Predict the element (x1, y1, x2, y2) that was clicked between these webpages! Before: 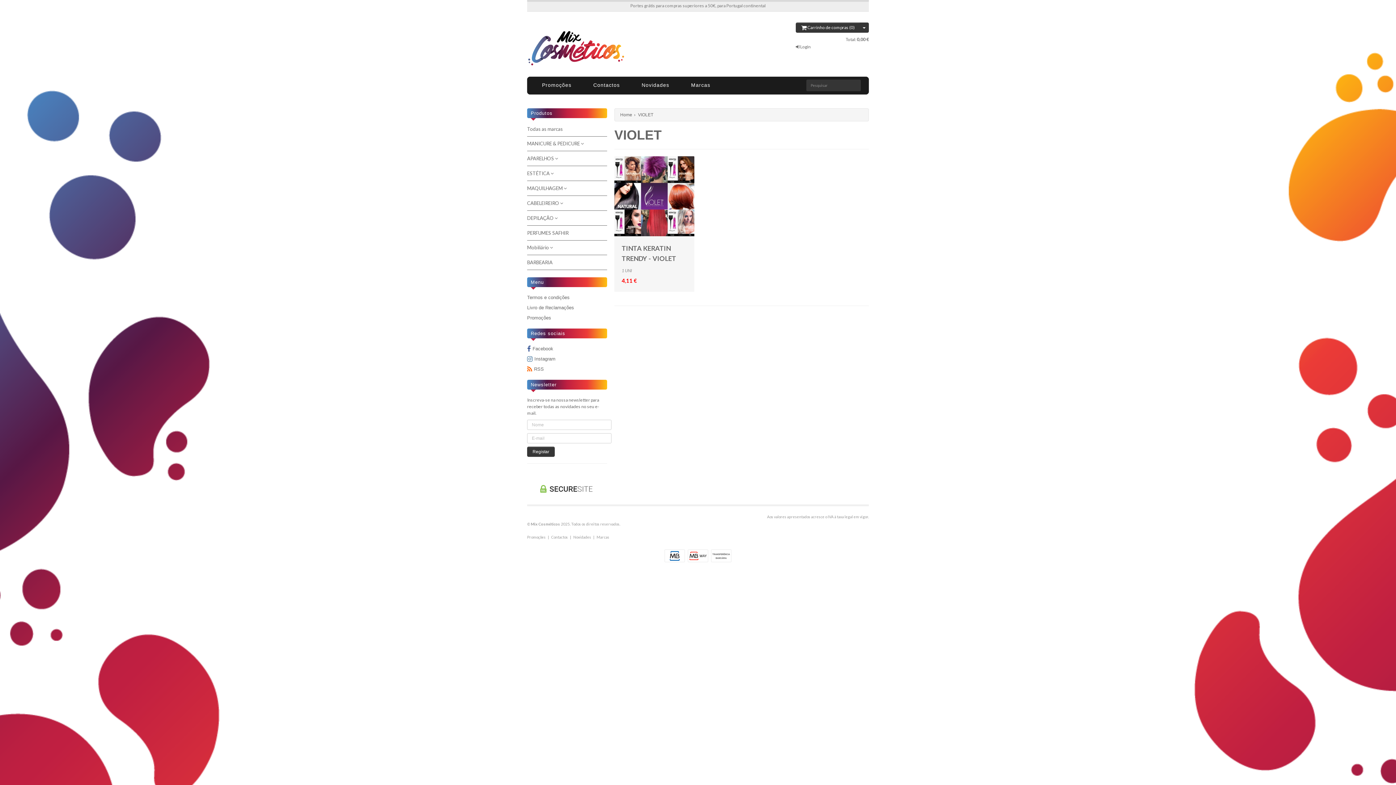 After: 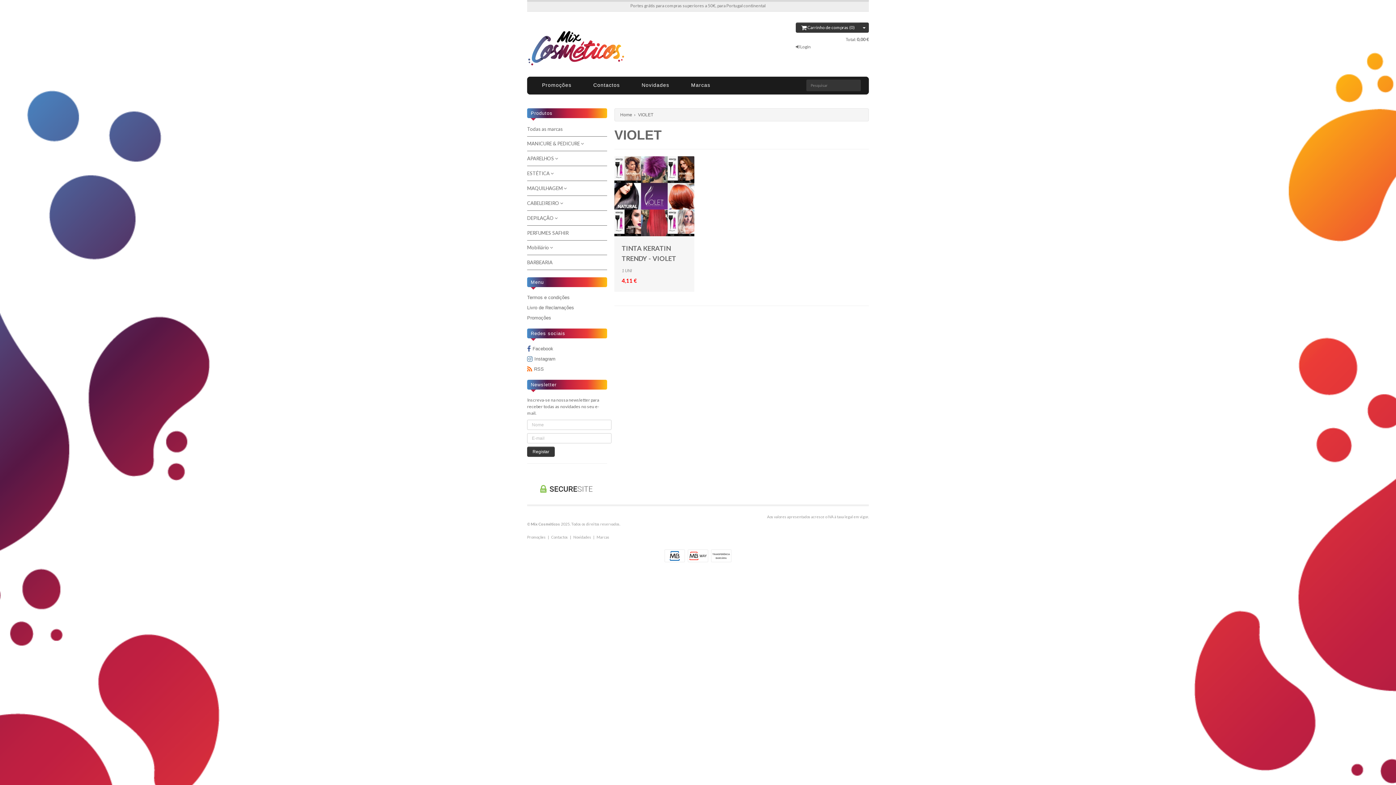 Action: bbox: (527, 345, 607, 352) label: Facebook